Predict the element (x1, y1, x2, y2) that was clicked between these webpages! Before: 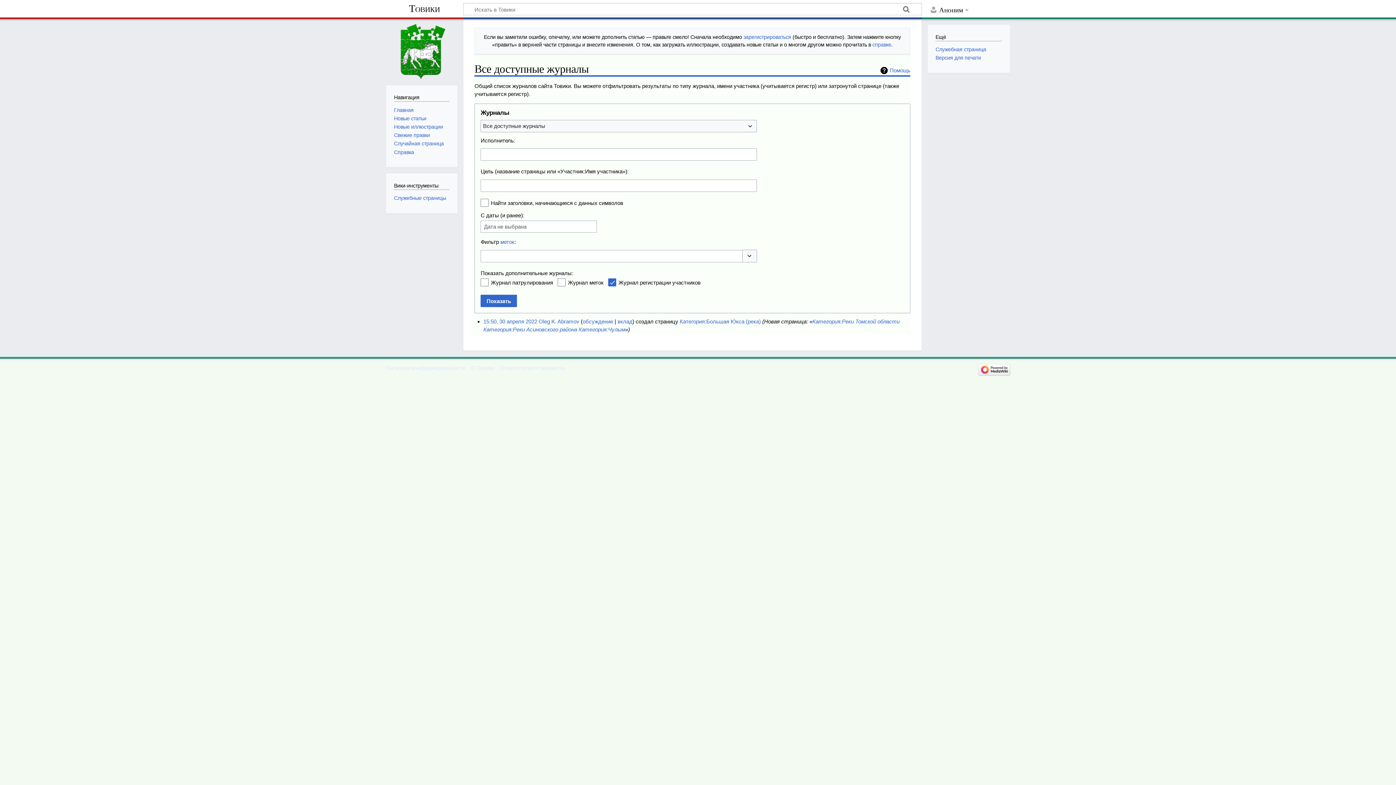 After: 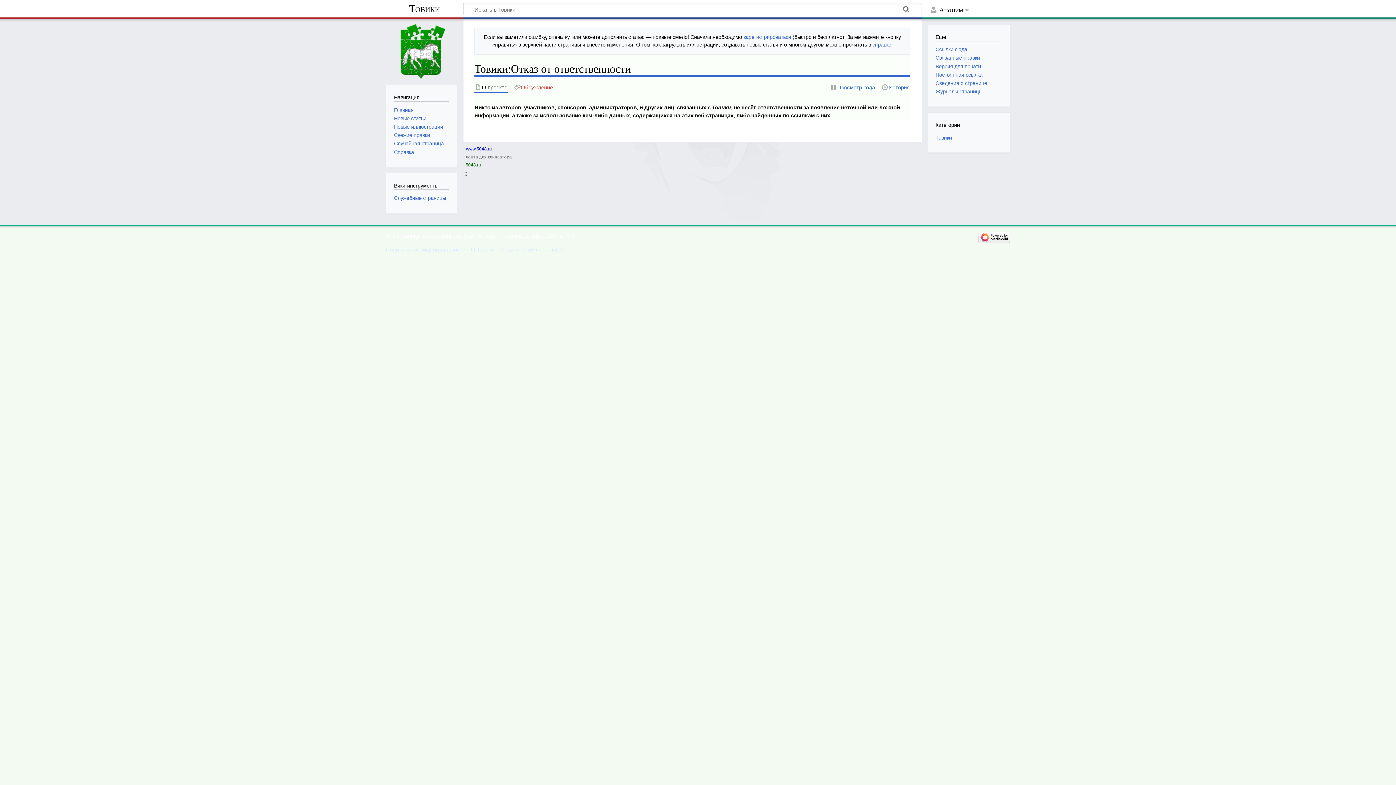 Action: label: Отказ от ответственности bbox: (499, 365, 564, 371)